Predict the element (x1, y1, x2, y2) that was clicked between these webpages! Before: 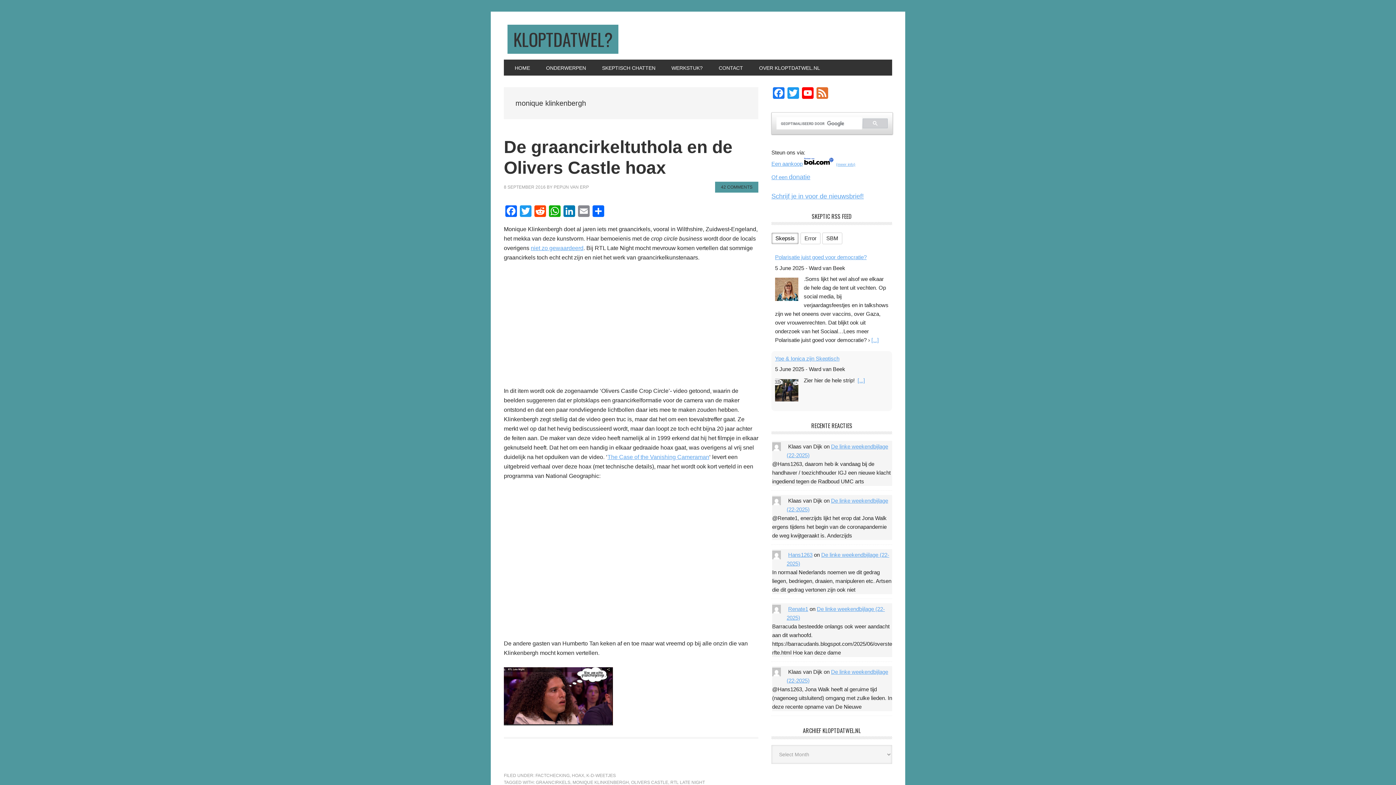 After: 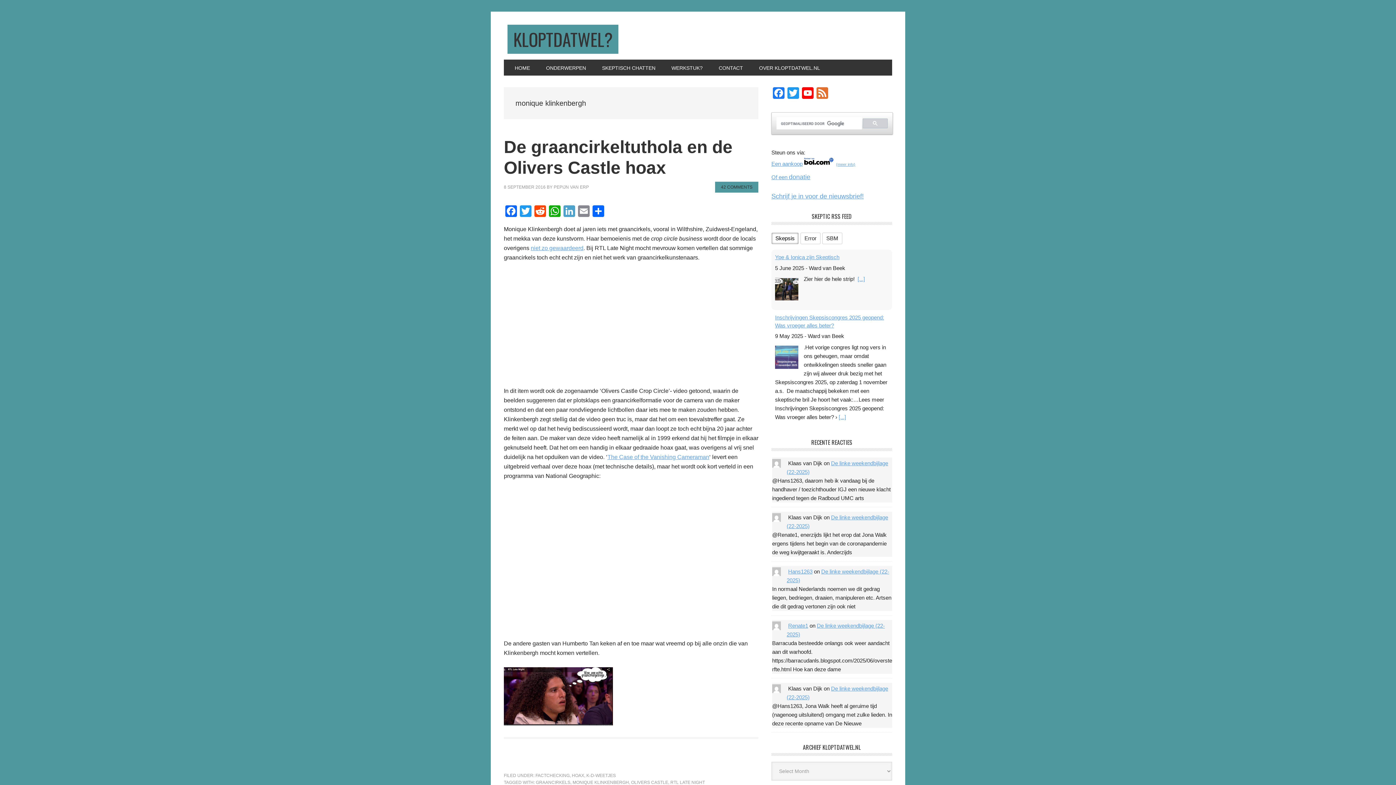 Action: bbox: (562, 205, 576, 218) label: LinkedIn